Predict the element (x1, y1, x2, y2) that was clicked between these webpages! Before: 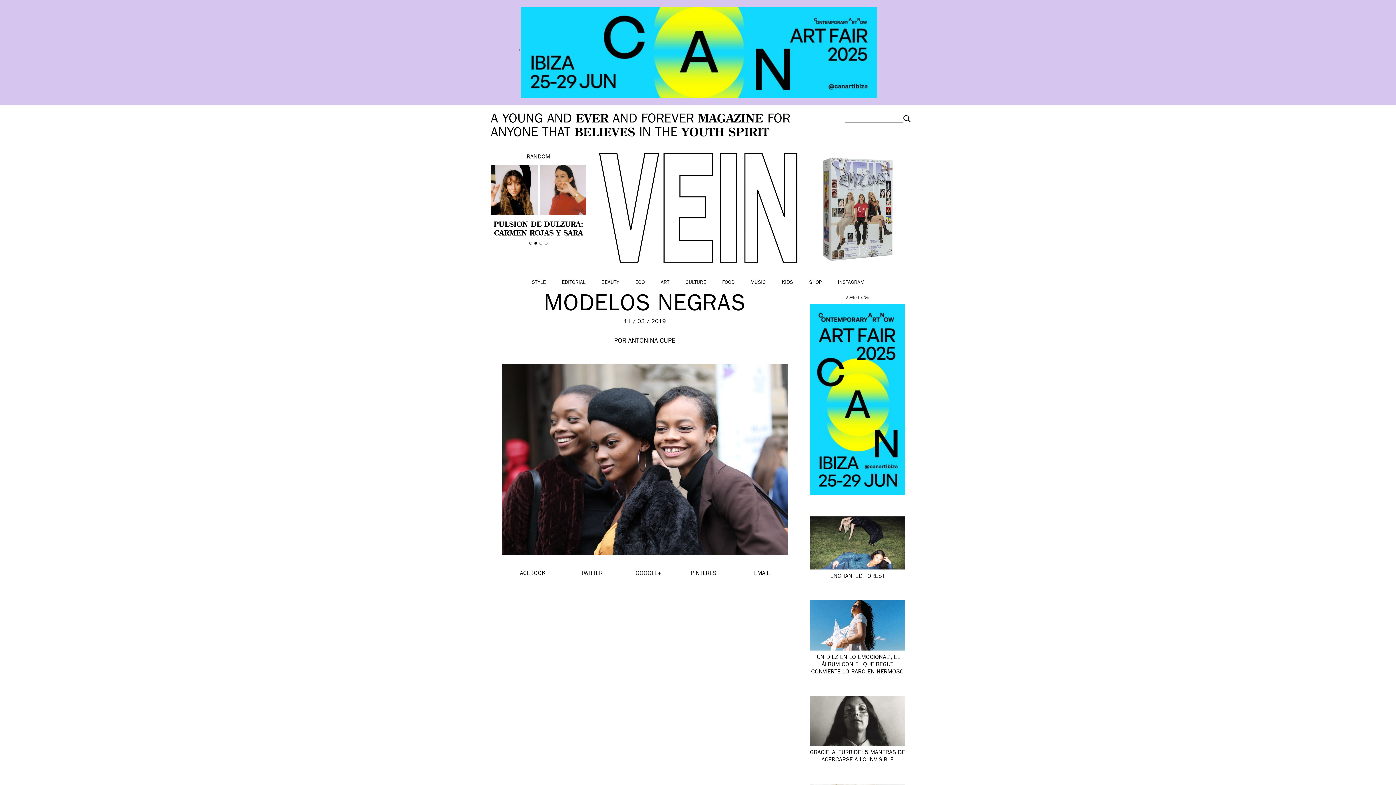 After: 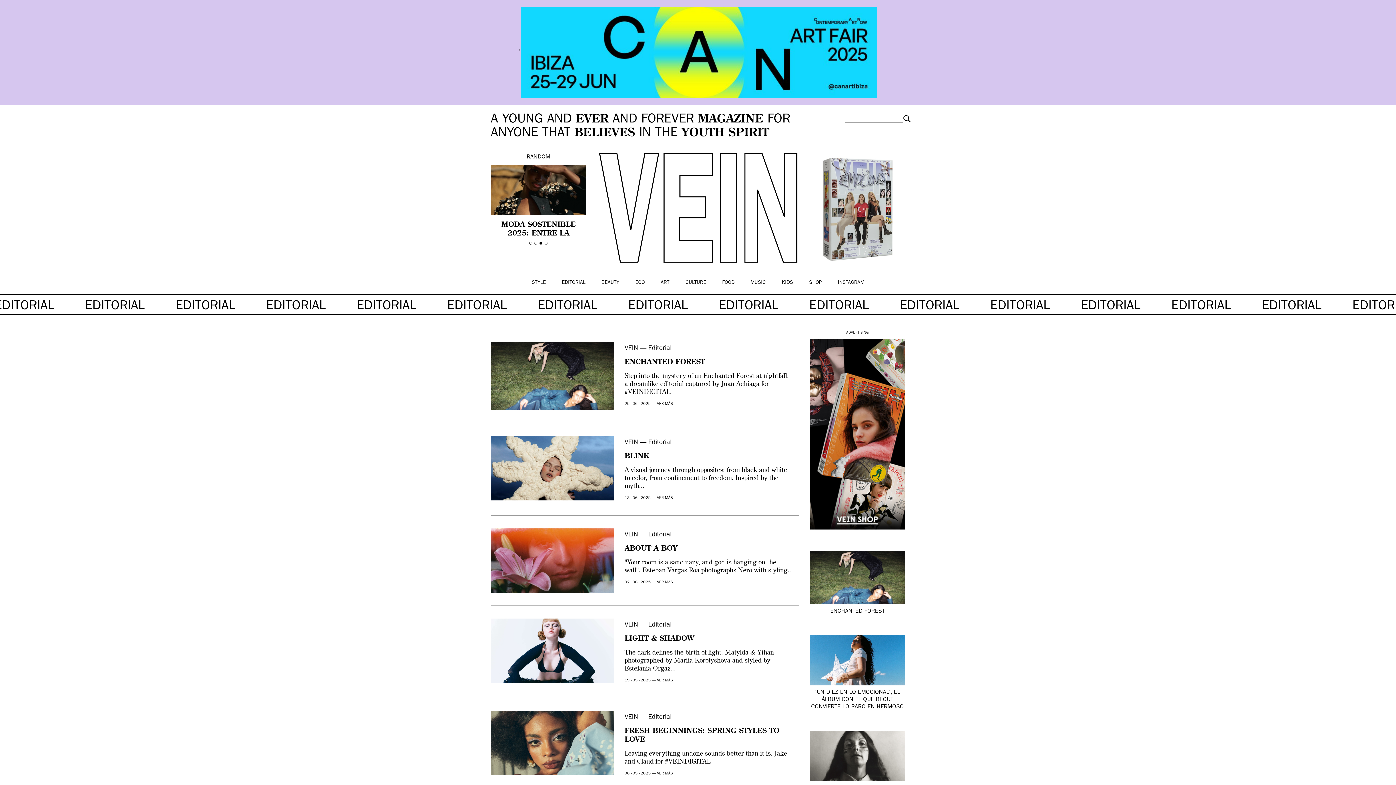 Action: bbox: (562, 280, 585, 285) label: EDITORIAL